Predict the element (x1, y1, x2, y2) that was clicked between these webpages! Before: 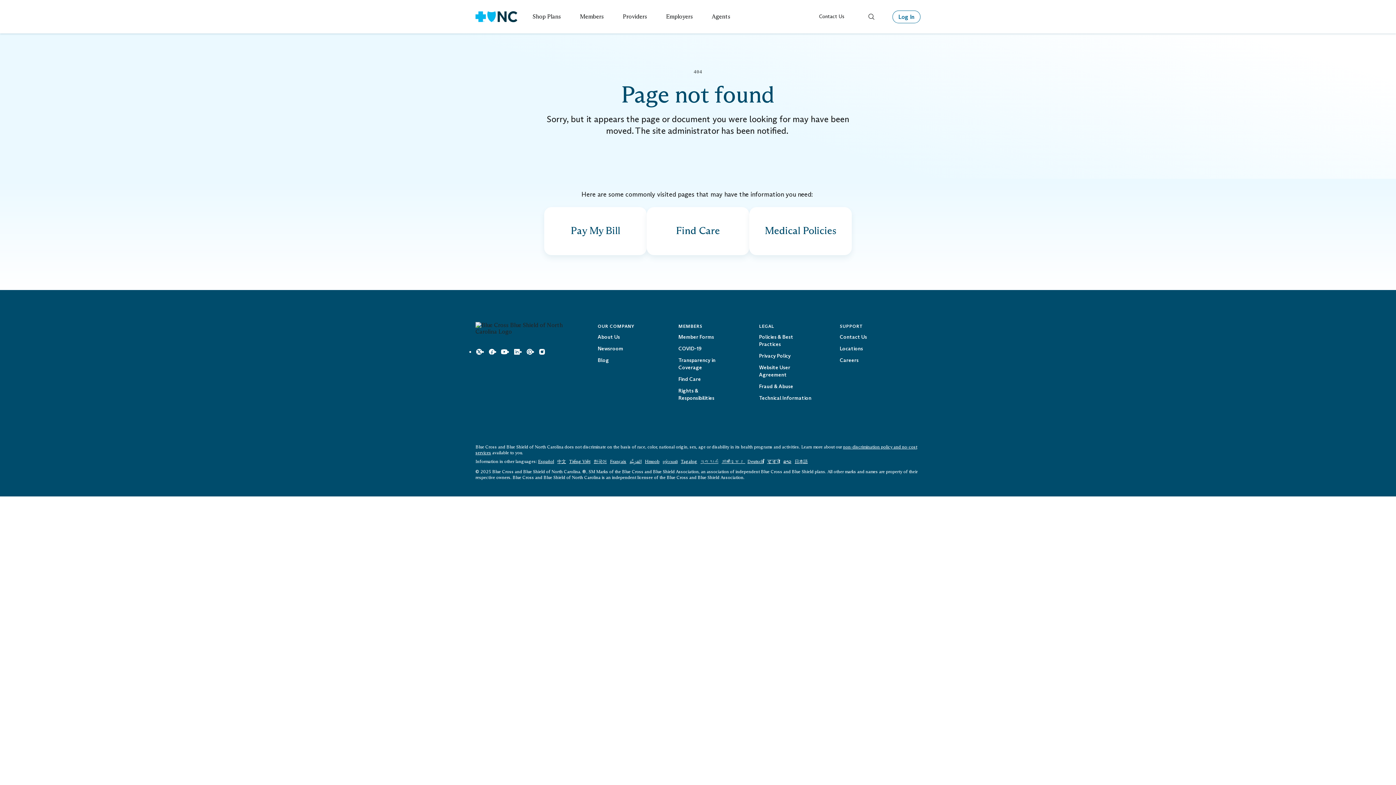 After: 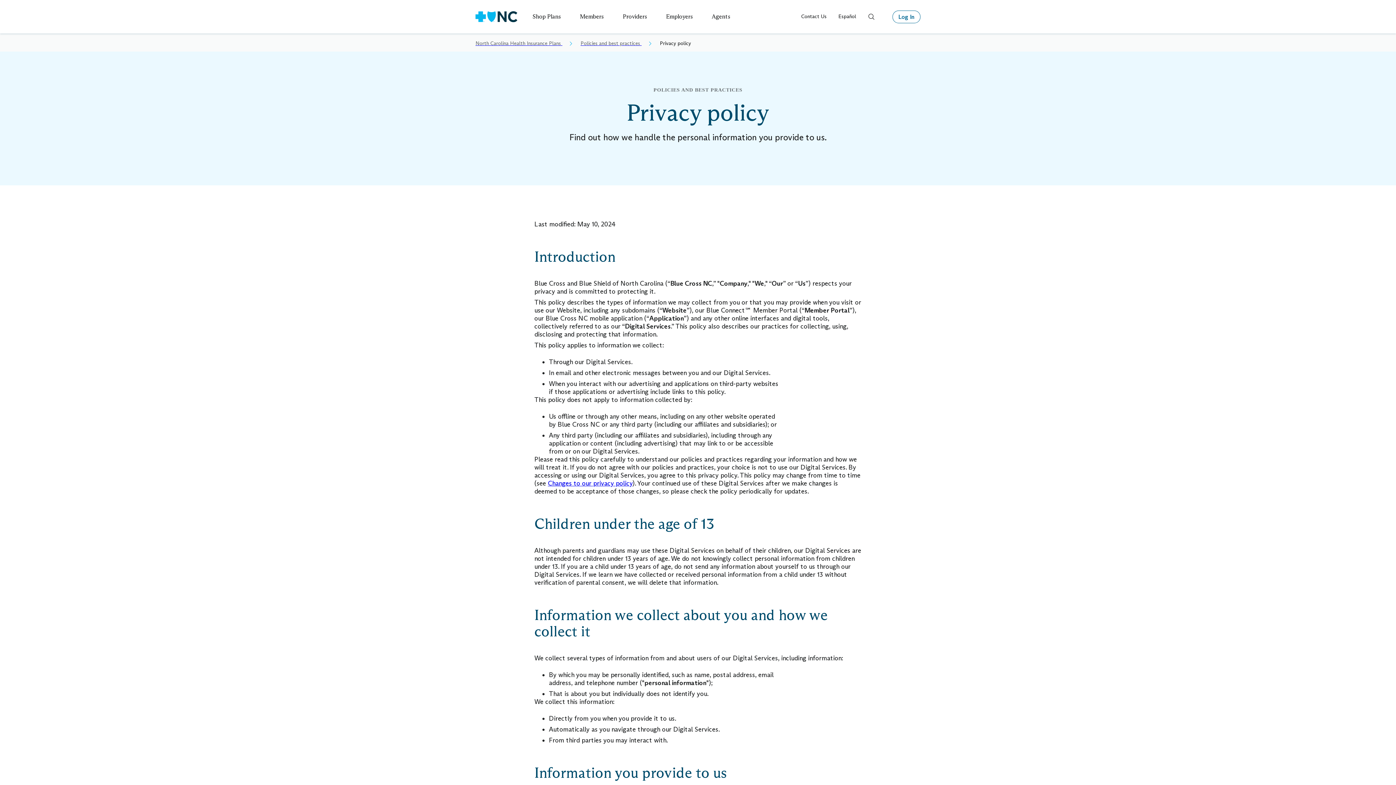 Action: bbox: (759, 353, 790, 359) label: Privacy Policy  